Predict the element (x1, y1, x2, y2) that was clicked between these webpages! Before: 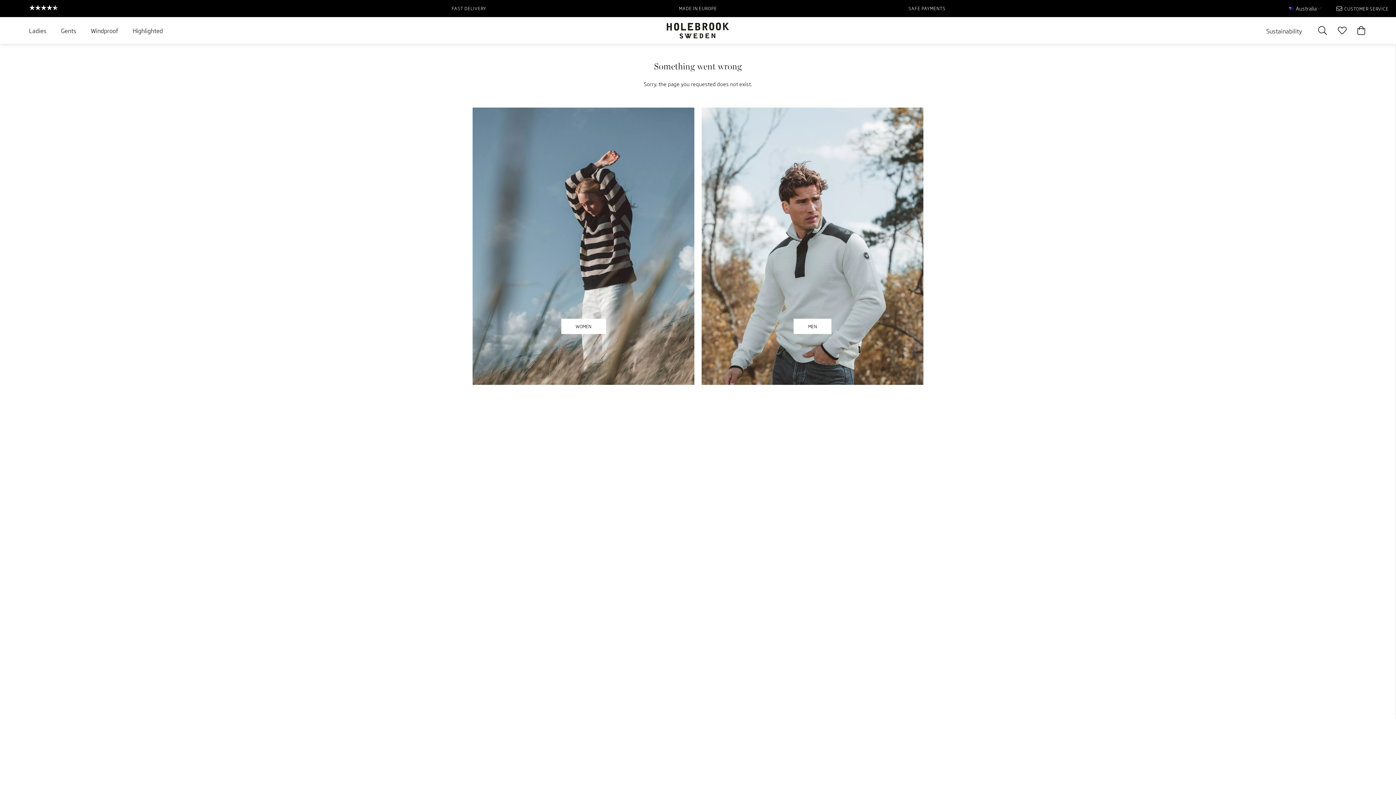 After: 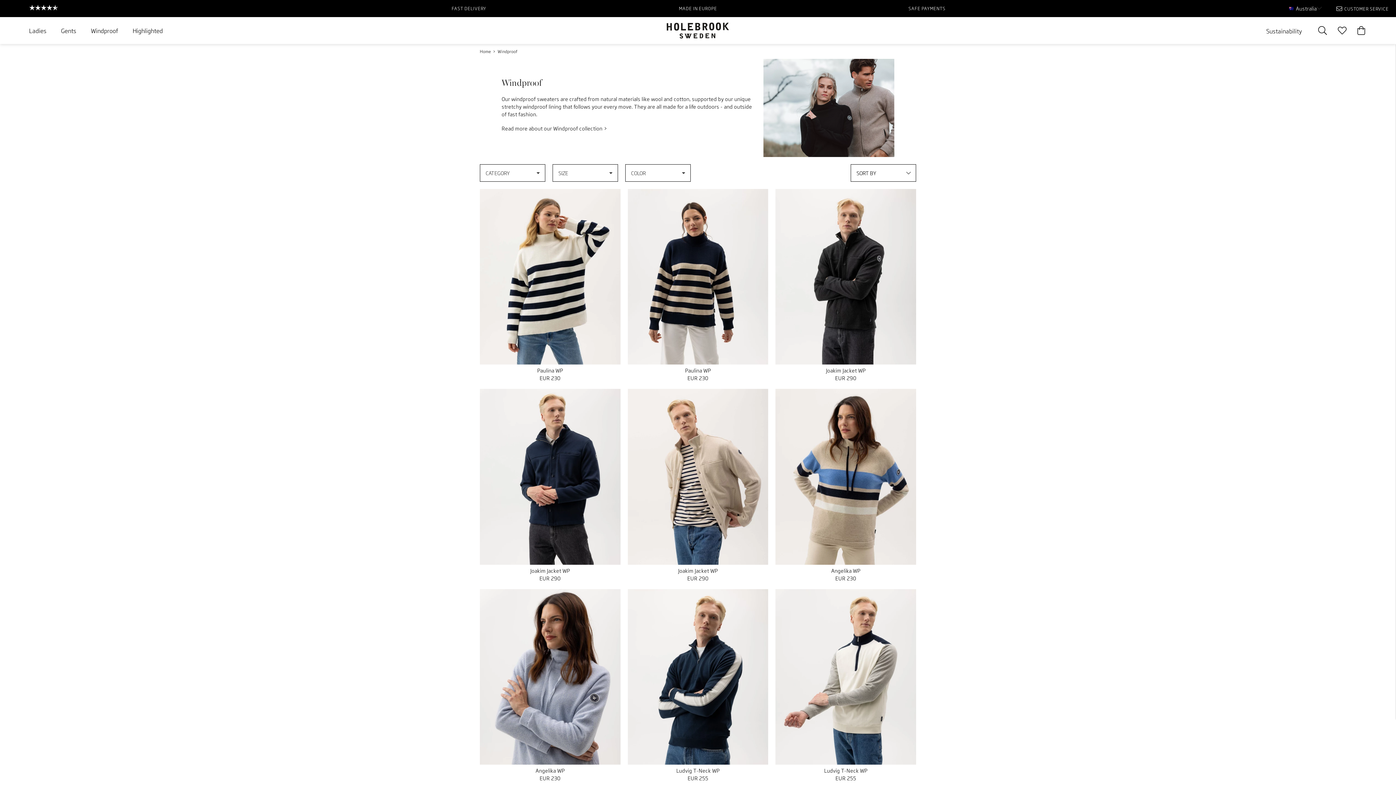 Action: bbox: (90, 21, 125, 39) label: Windproof